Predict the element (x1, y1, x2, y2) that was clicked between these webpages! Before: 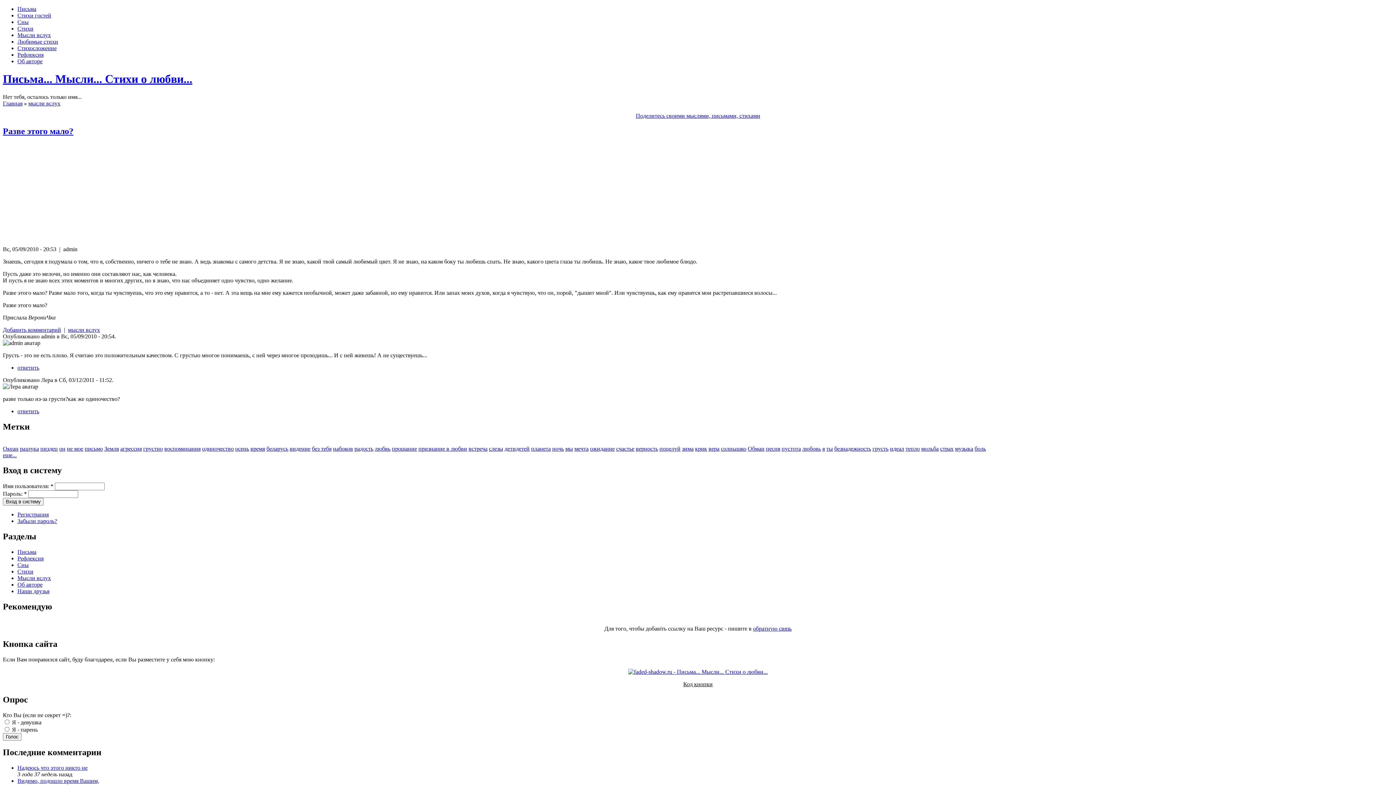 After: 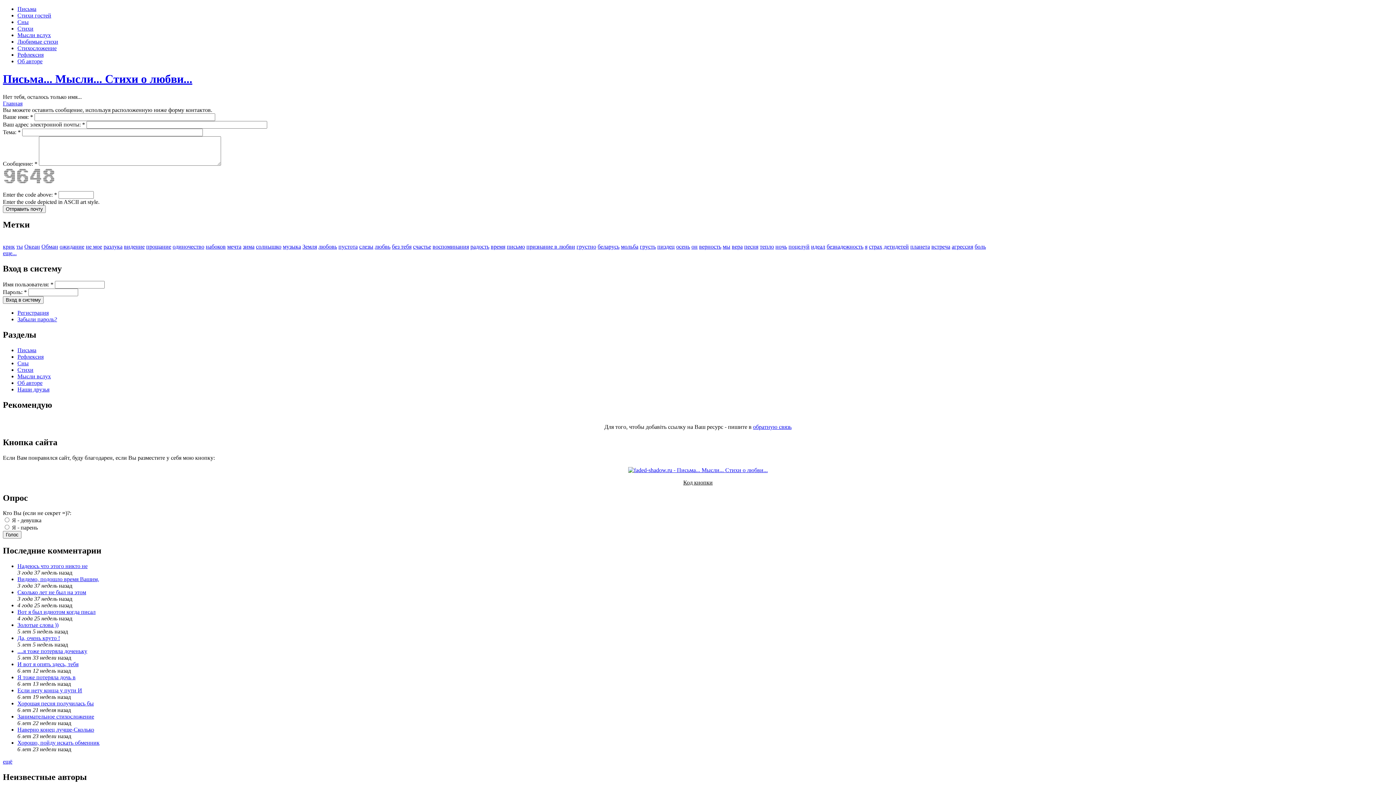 Action: label: обратную связь bbox: (753, 625, 791, 631)